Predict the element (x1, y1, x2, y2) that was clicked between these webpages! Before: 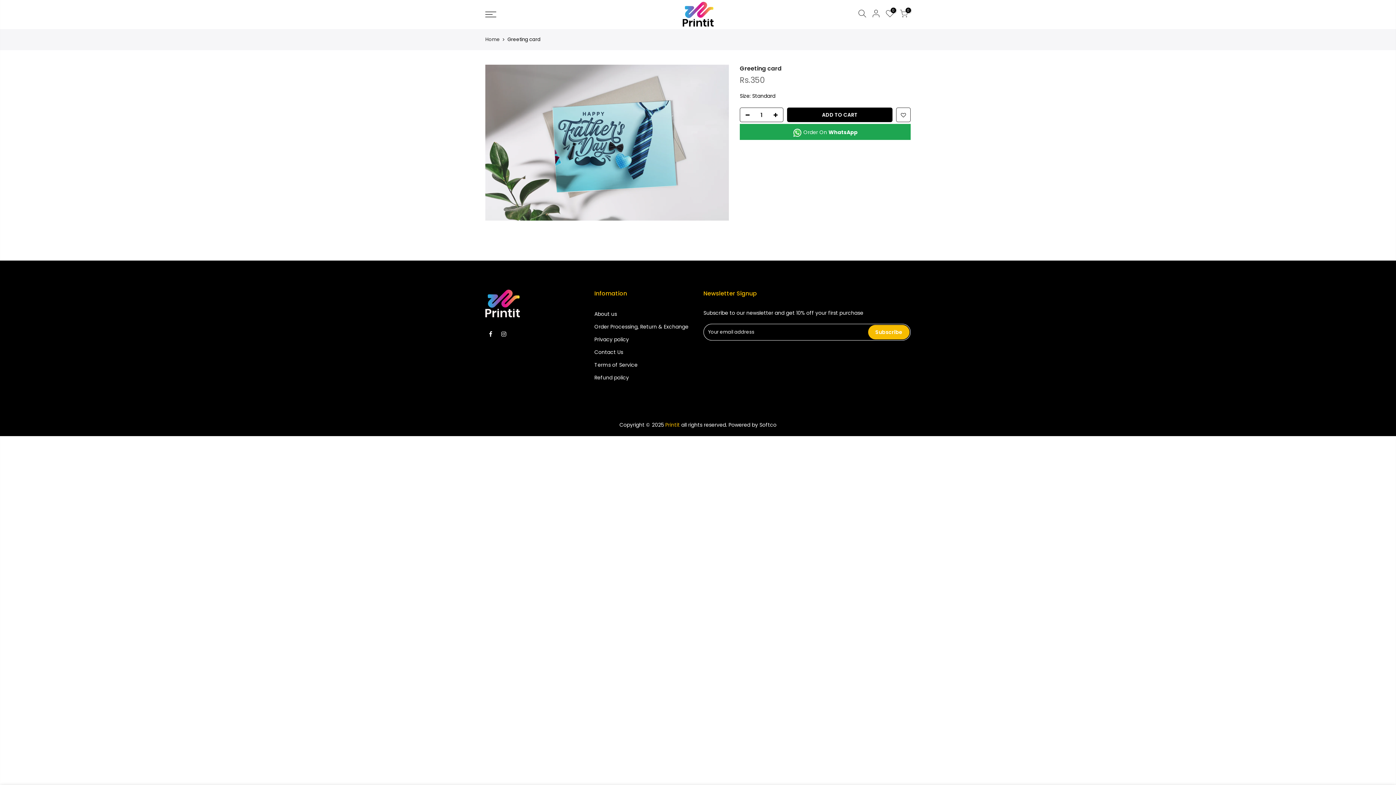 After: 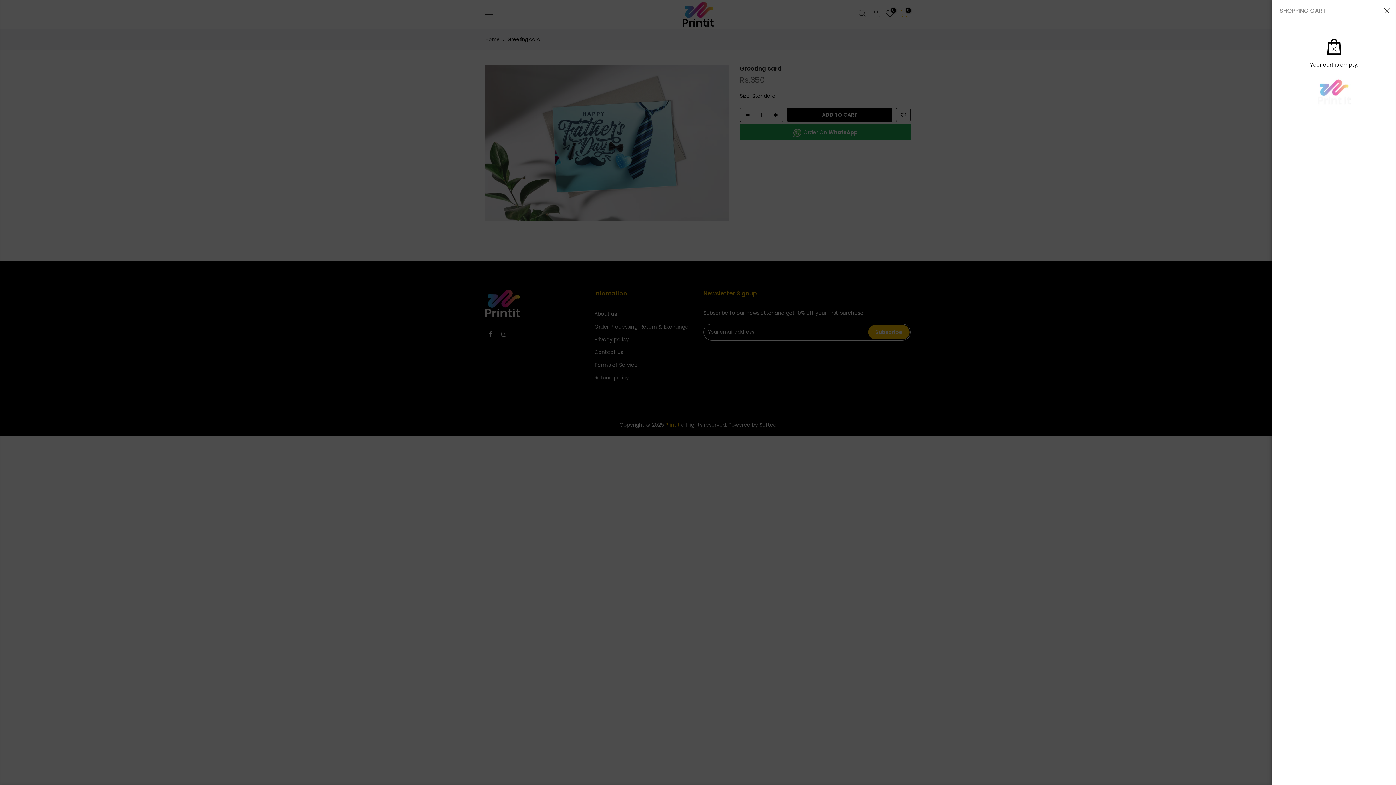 Action: label: 0 bbox: (900, 9, 908, 19)